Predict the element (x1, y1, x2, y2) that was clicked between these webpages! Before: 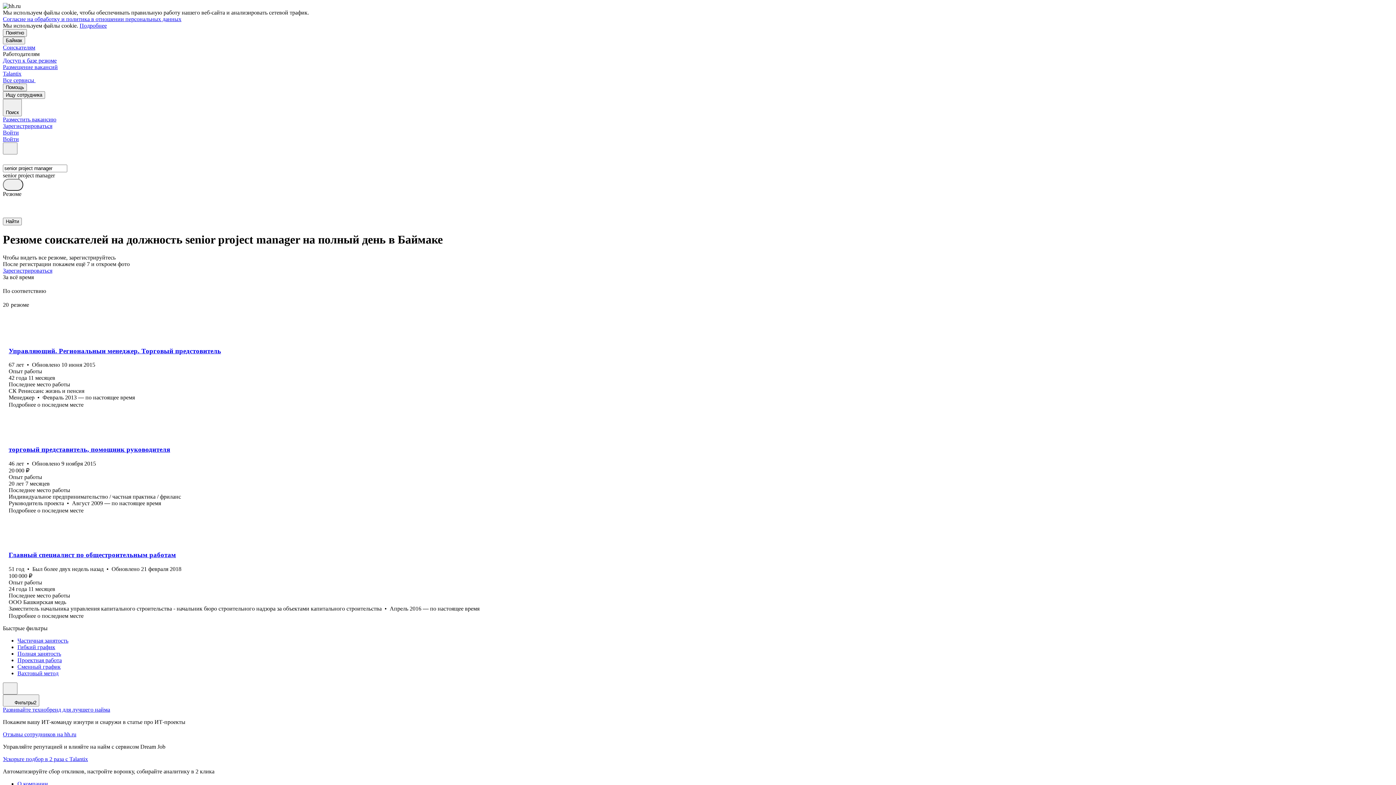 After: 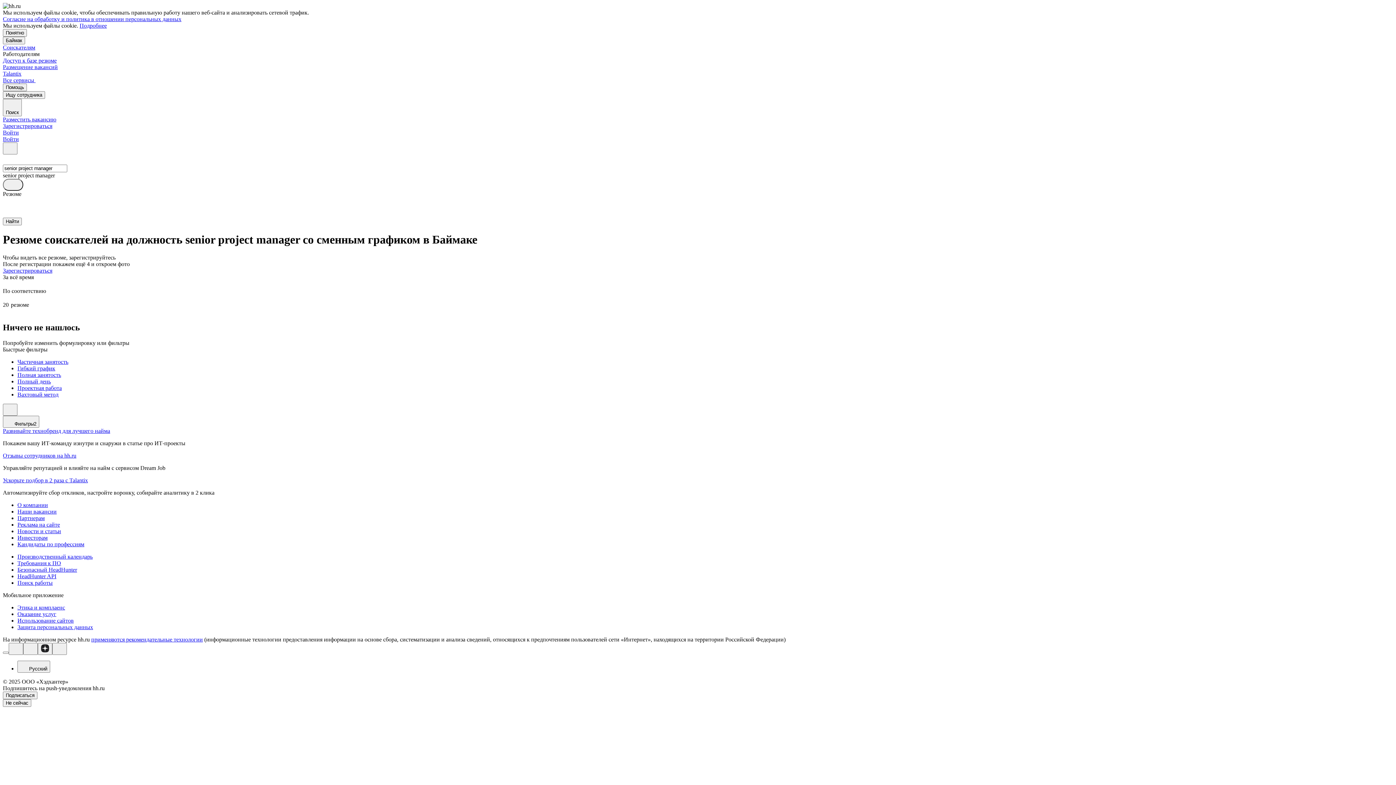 Action: bbox: (17, 664, 1393, 670) label: Сменный график